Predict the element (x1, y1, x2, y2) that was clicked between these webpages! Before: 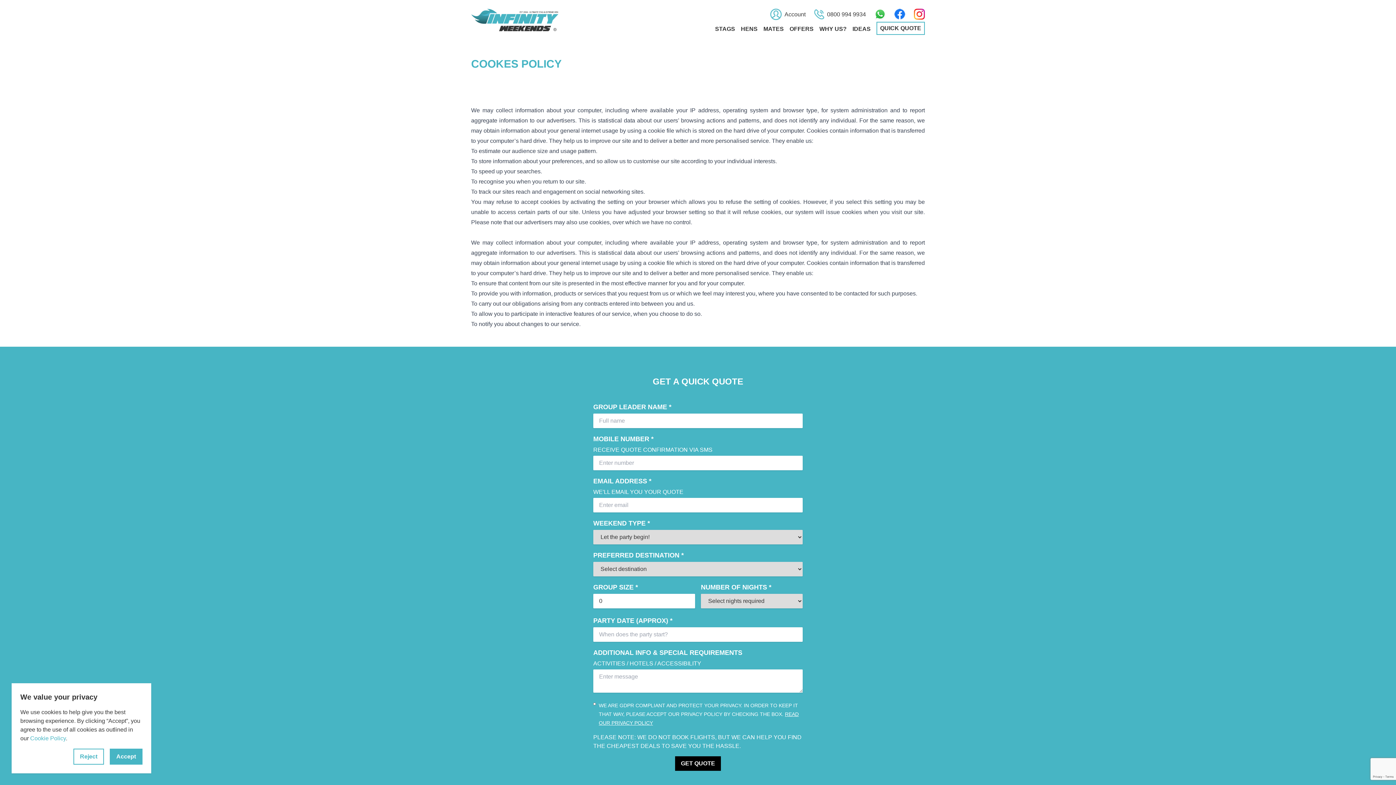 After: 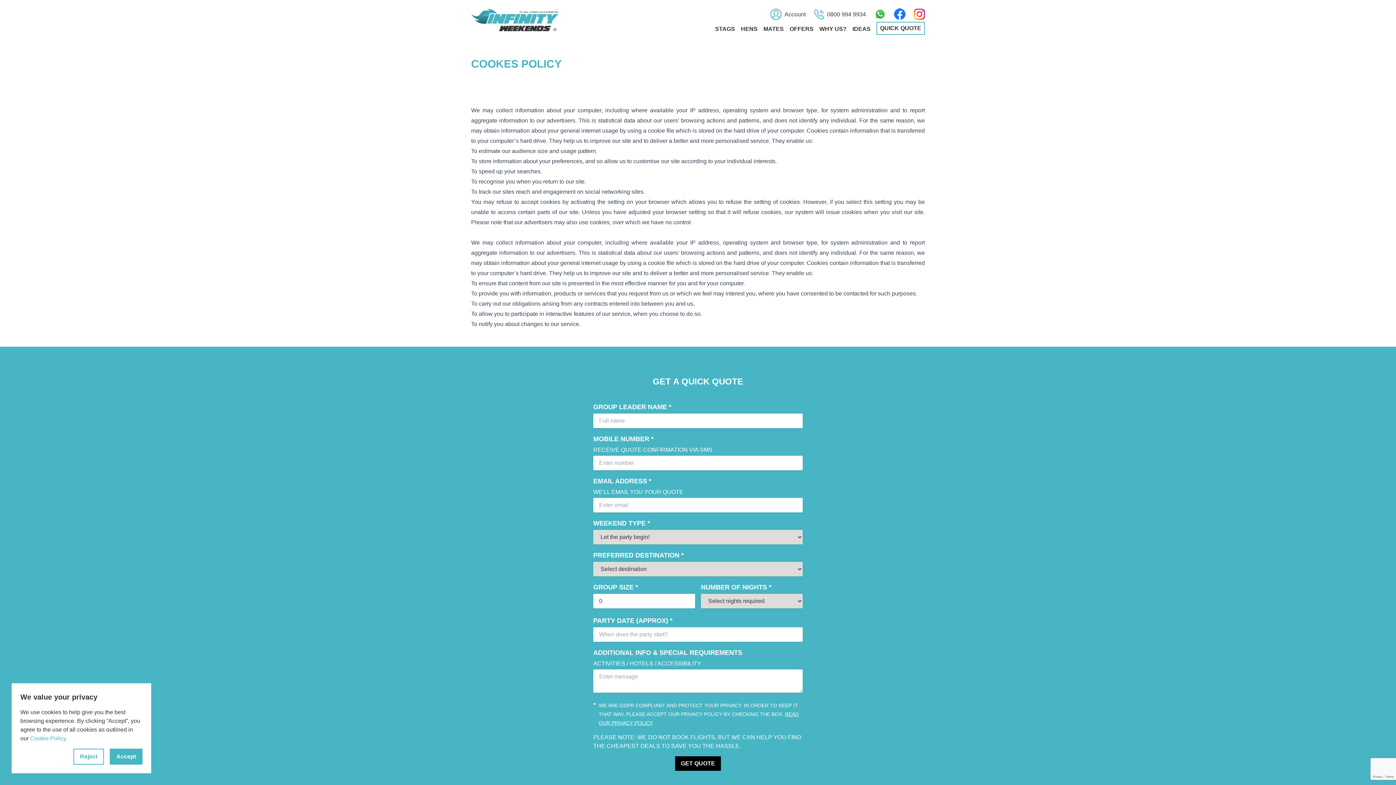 Action: bbox: (894, 8, 905, 20)